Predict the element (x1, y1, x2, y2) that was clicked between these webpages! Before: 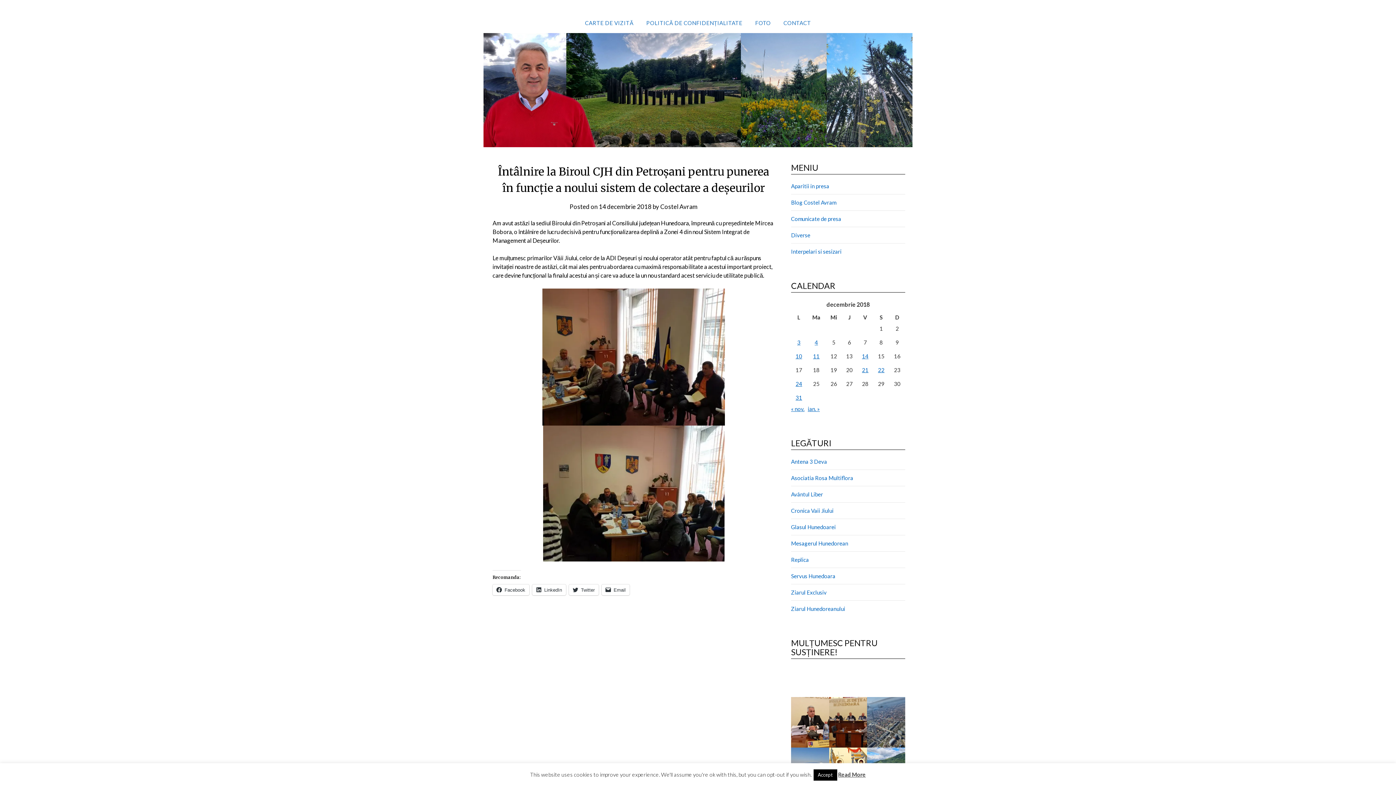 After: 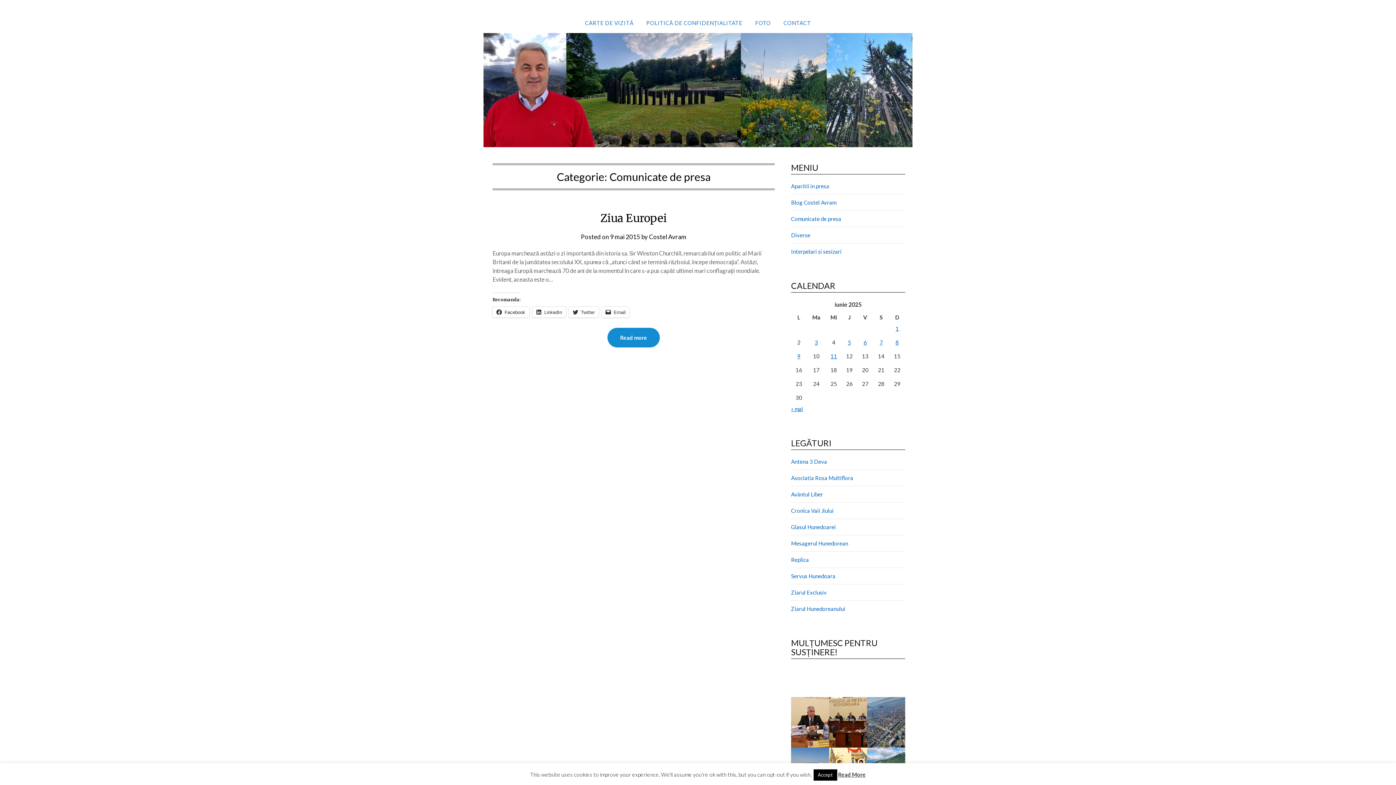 Action: label: Comunicate de presa bbox: (791, 215, 841, 222)